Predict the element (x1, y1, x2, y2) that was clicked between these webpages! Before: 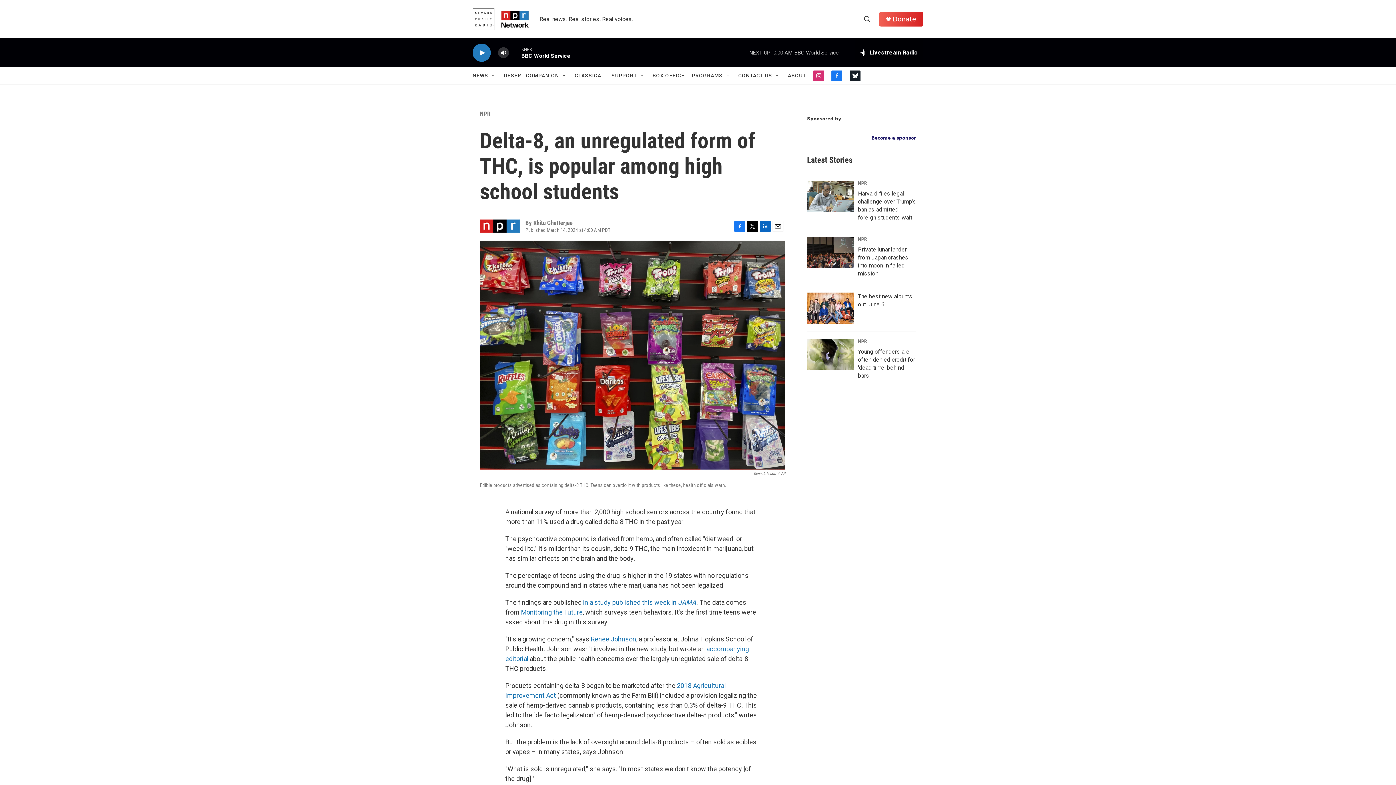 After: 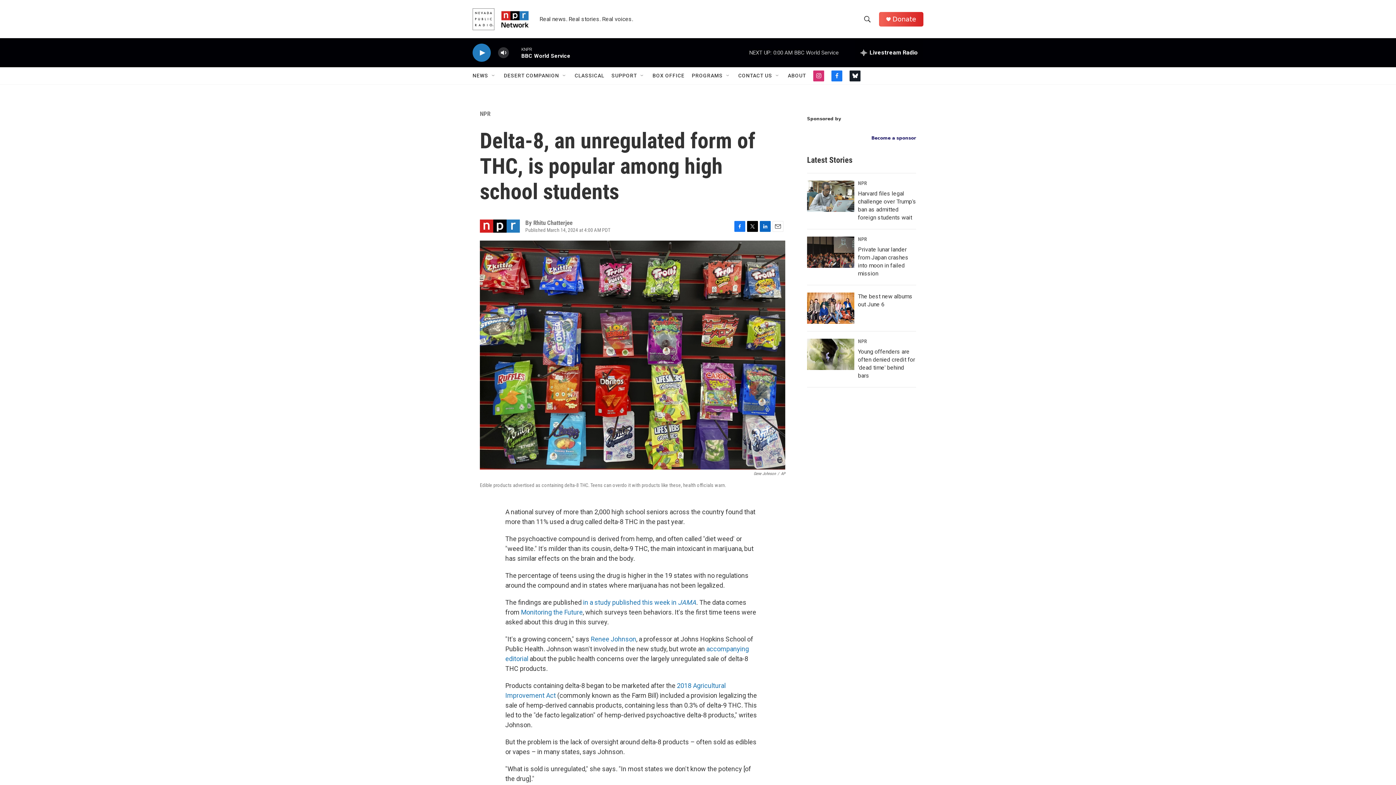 Action: bbox: (831, 70, 842, 81) label: facebook